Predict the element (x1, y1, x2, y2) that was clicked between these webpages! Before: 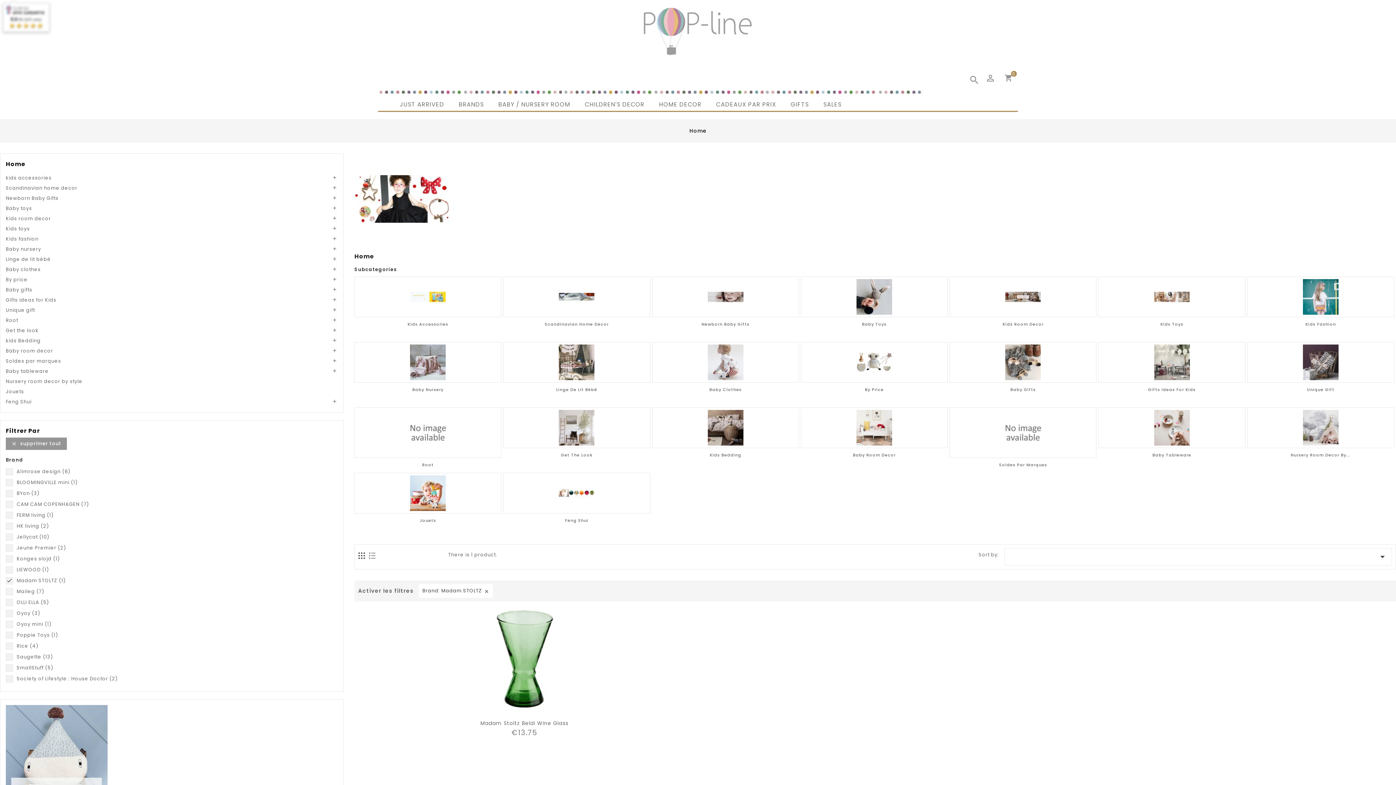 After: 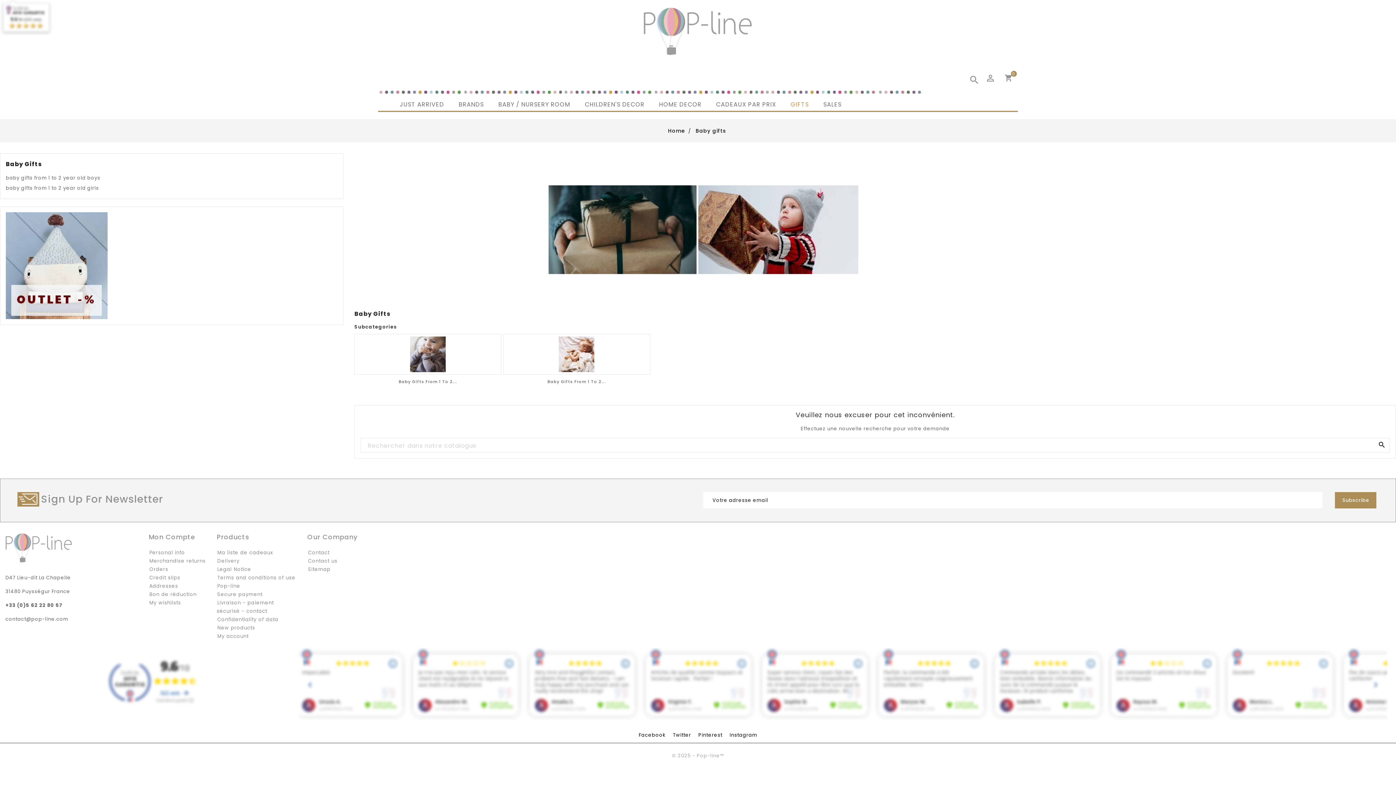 Action: bbox: (949, 342, 1096, 382)